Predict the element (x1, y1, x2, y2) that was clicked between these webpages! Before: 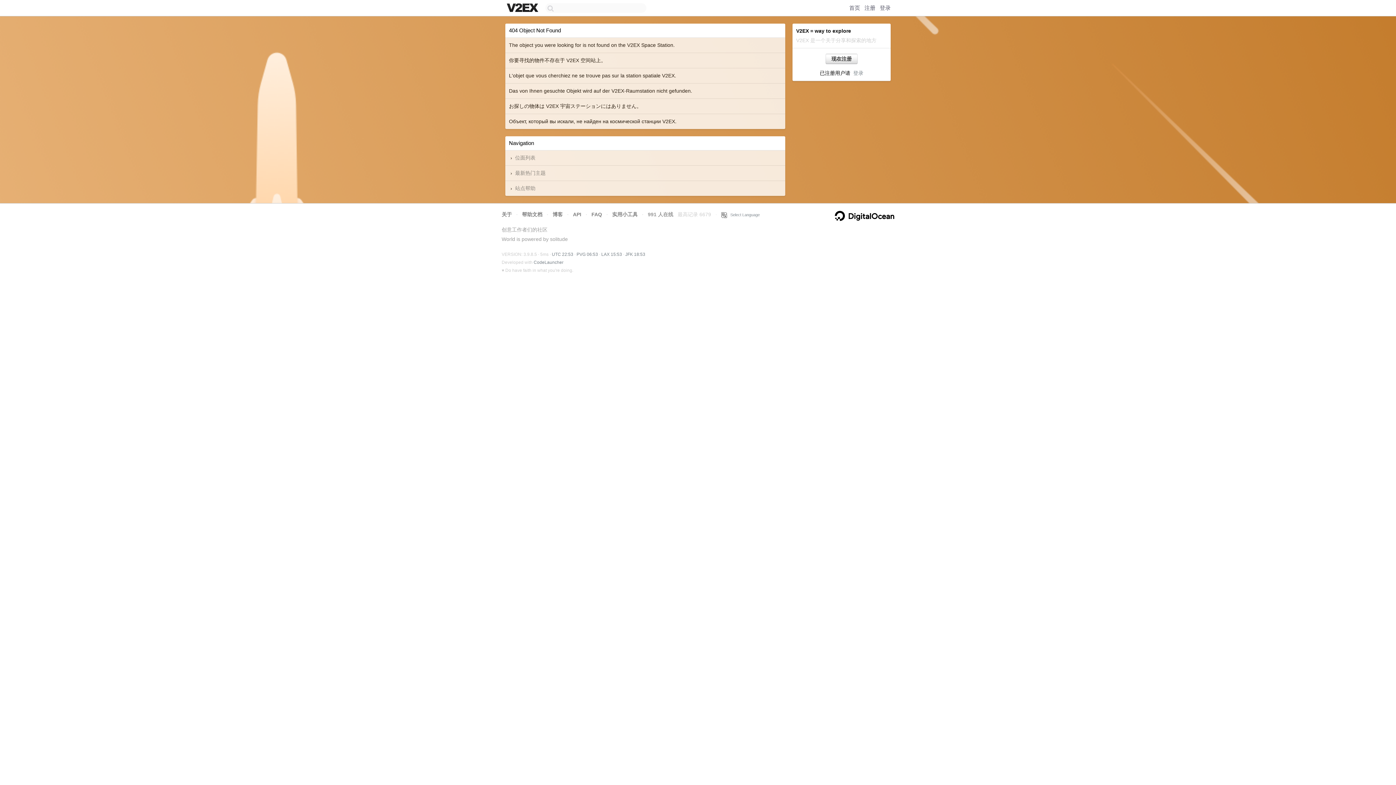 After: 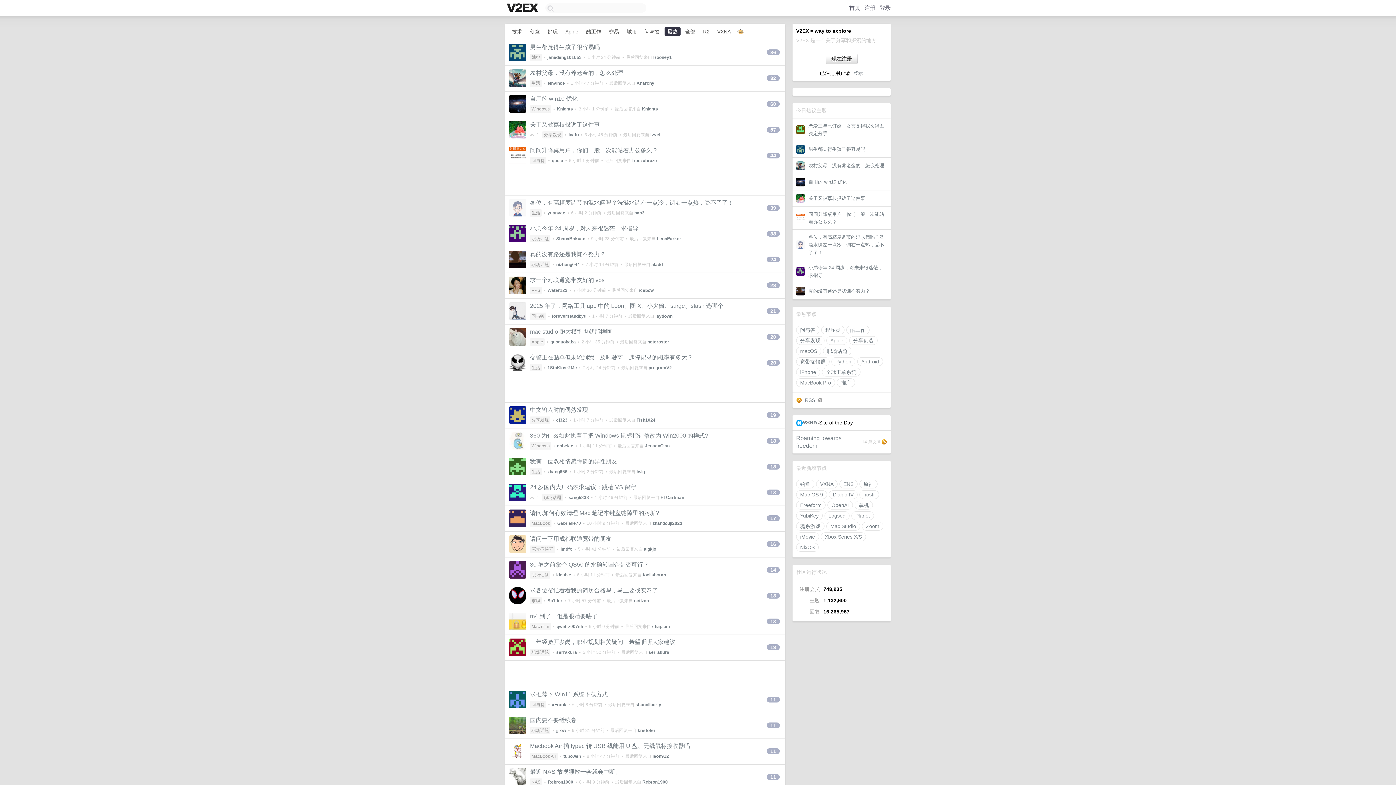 Action: label: 最新热门主题 bbox: (515, 170, 545, 176)